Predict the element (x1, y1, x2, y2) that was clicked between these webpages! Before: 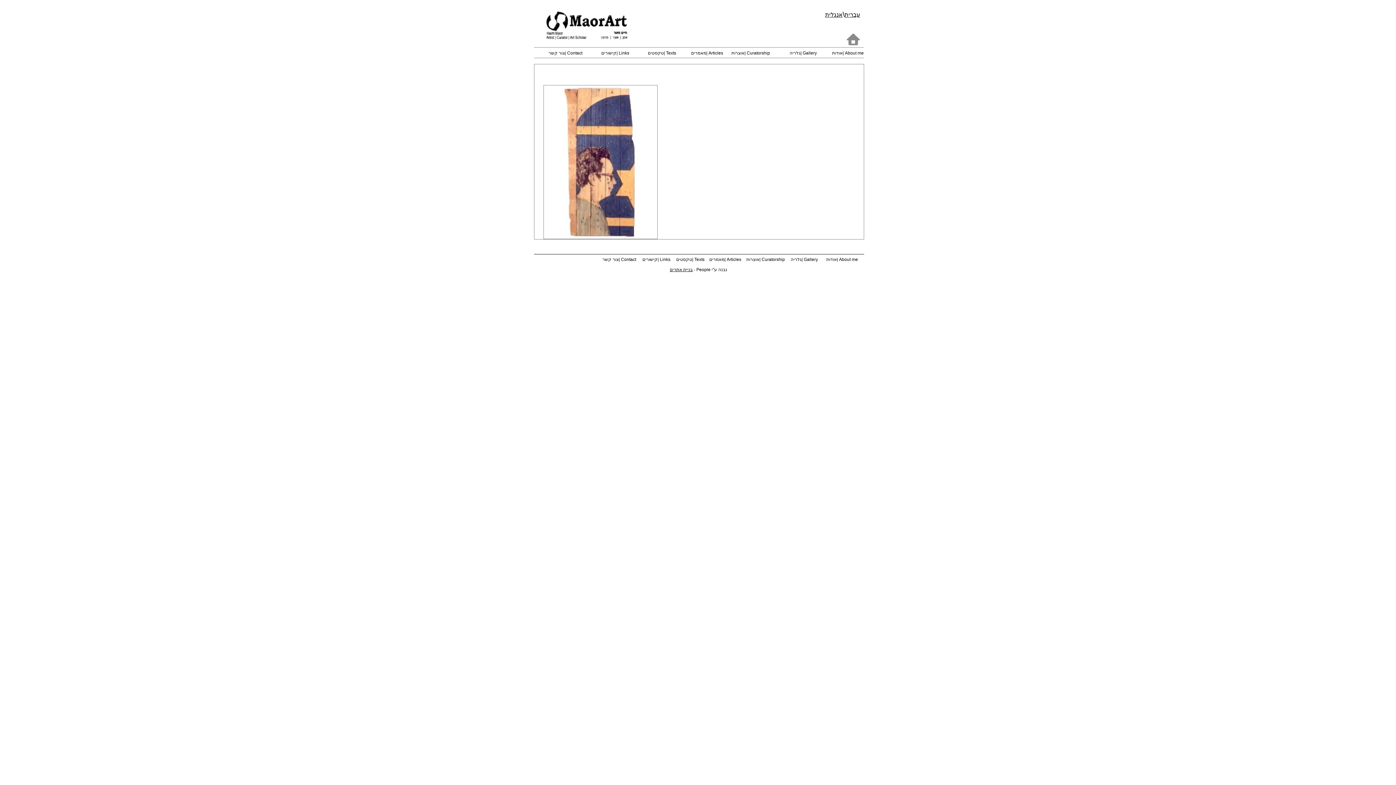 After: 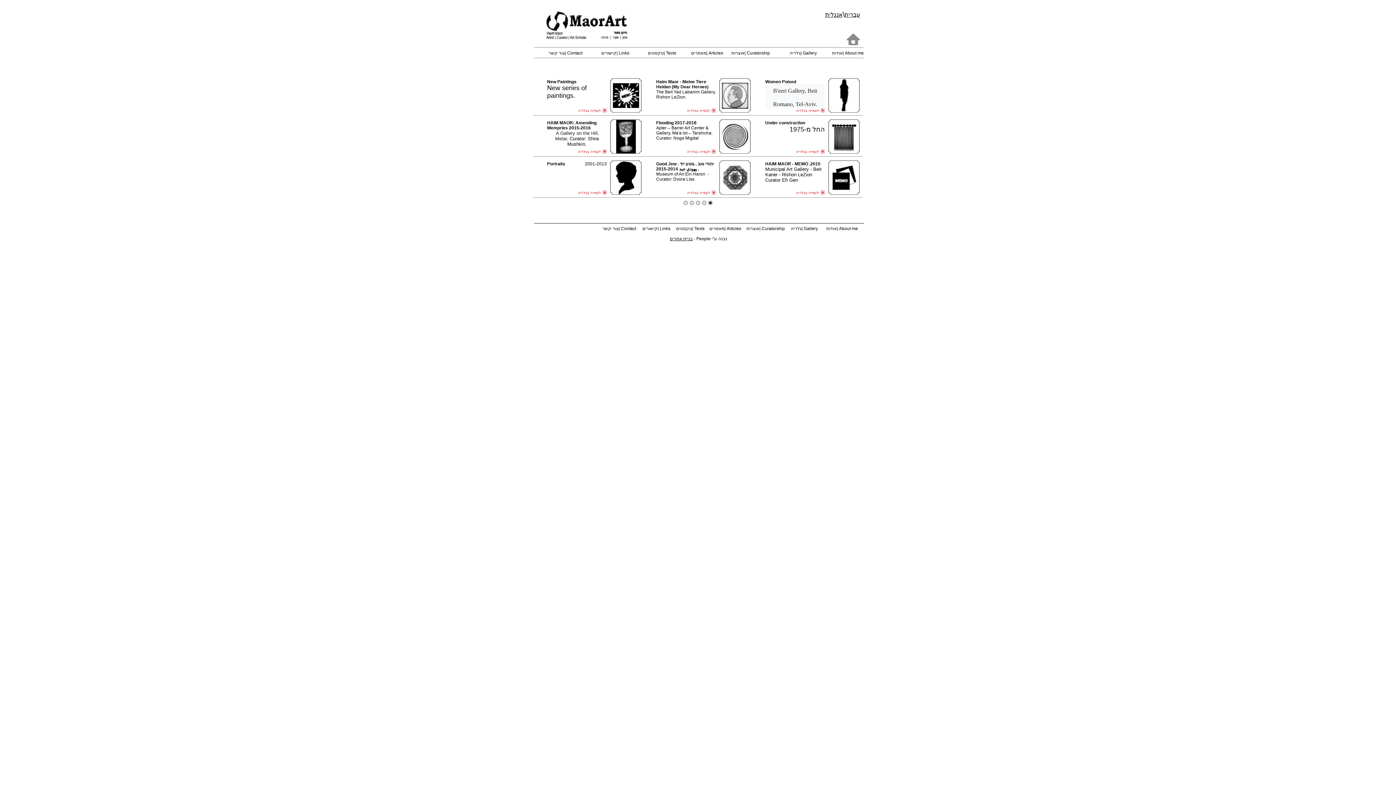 Action: label: Gallery bbox: (802, 50, 817, 55)